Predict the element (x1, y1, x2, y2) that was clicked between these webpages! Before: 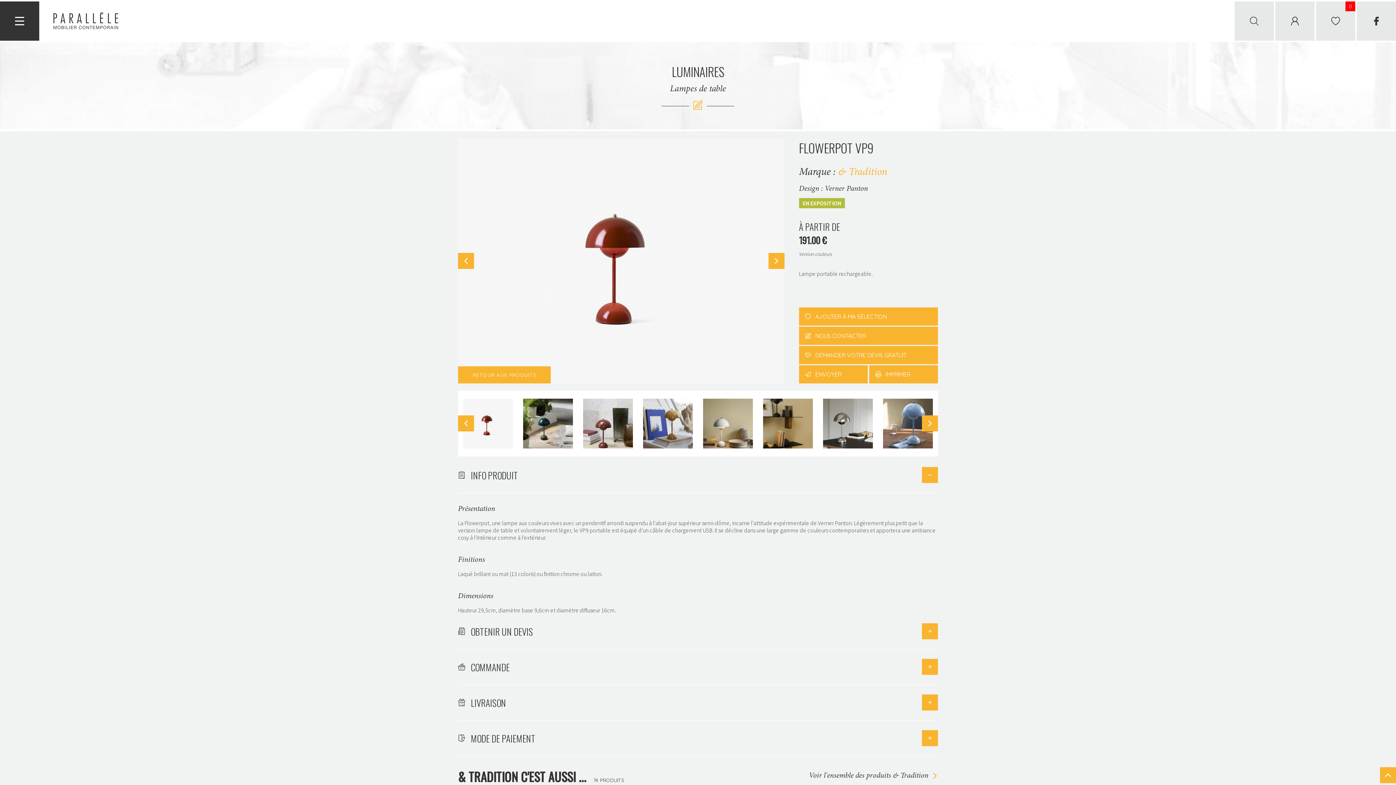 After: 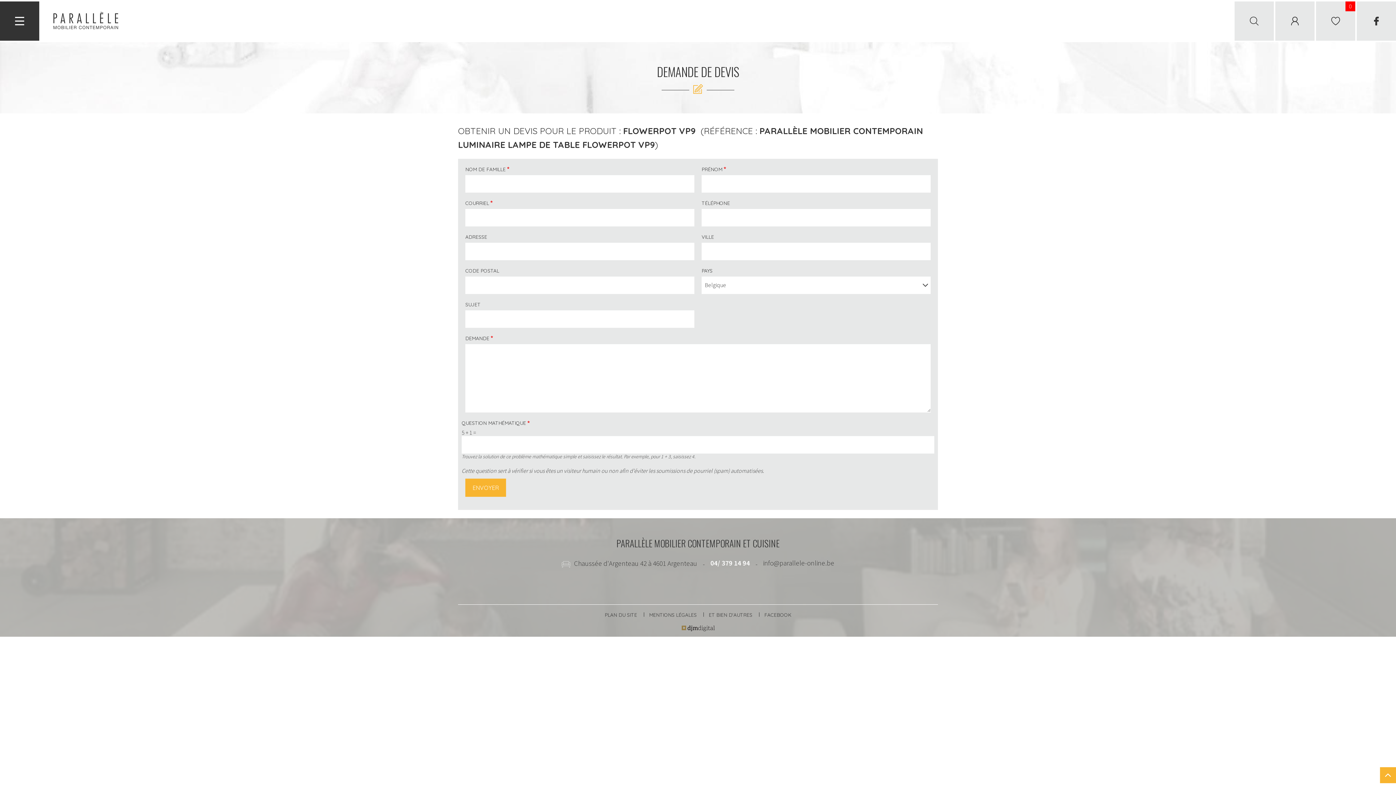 Action: label: DEMANDER VOTRE DEVIS GRATUIT bbox: (799, 346, 938, 364)